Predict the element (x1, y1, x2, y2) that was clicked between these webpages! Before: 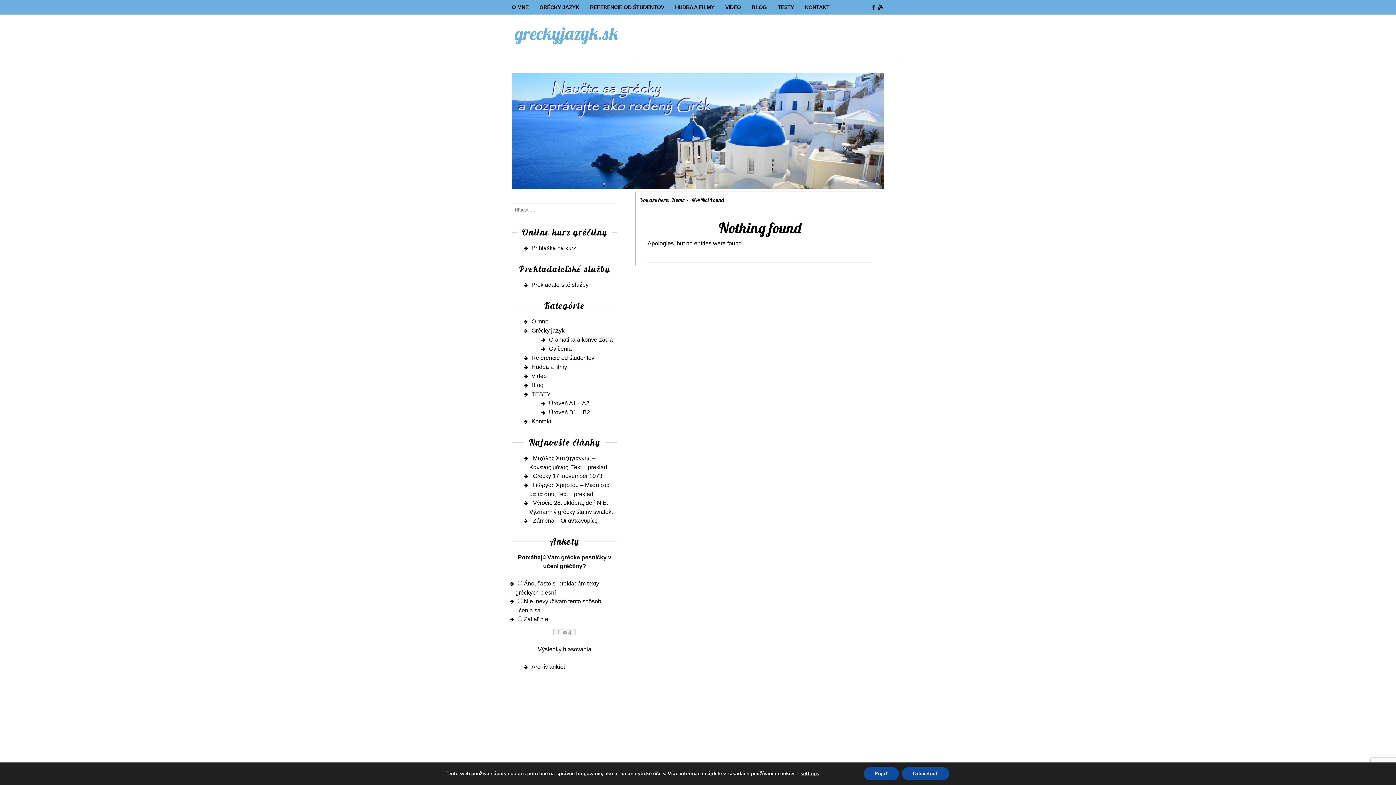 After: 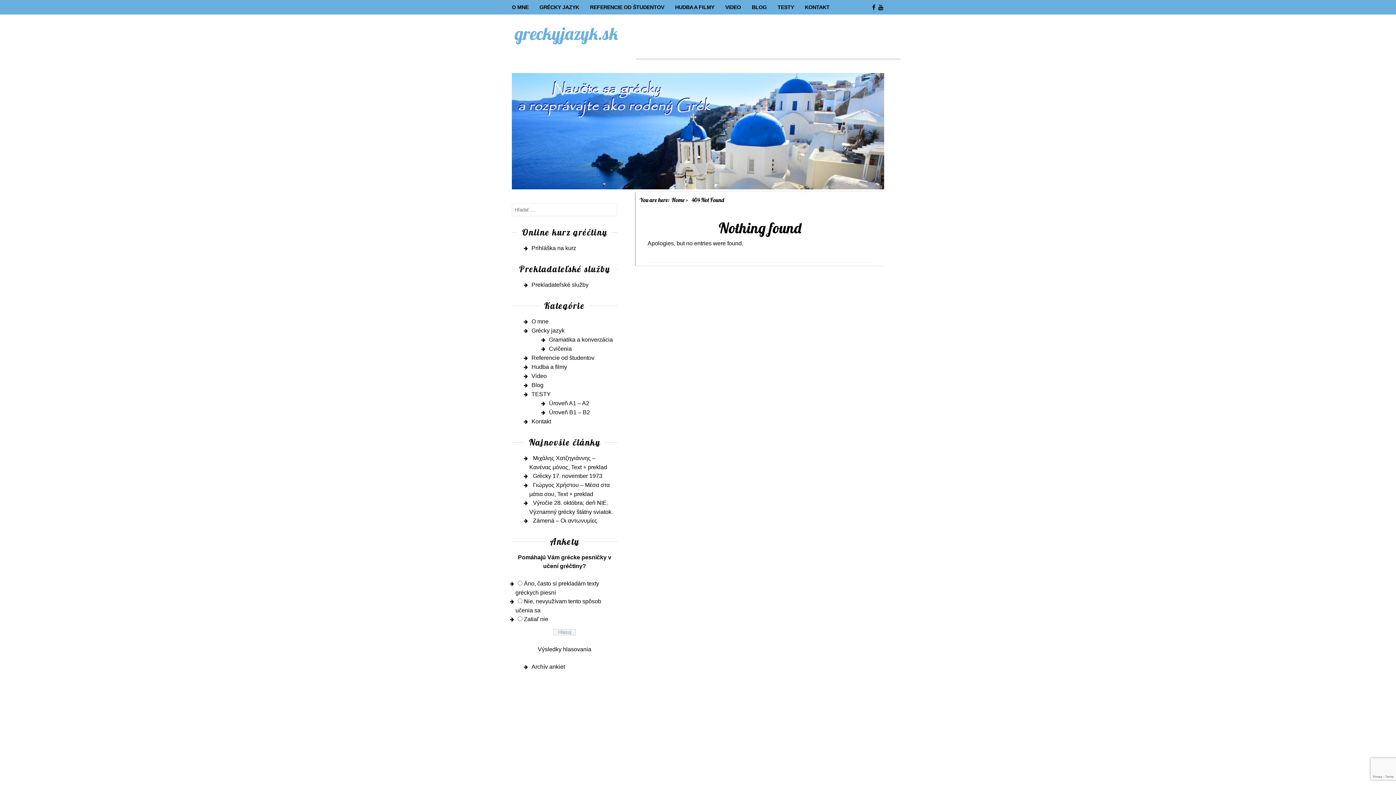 Action: label: Odmietnuť bbox: (902, 767, 949, 780)